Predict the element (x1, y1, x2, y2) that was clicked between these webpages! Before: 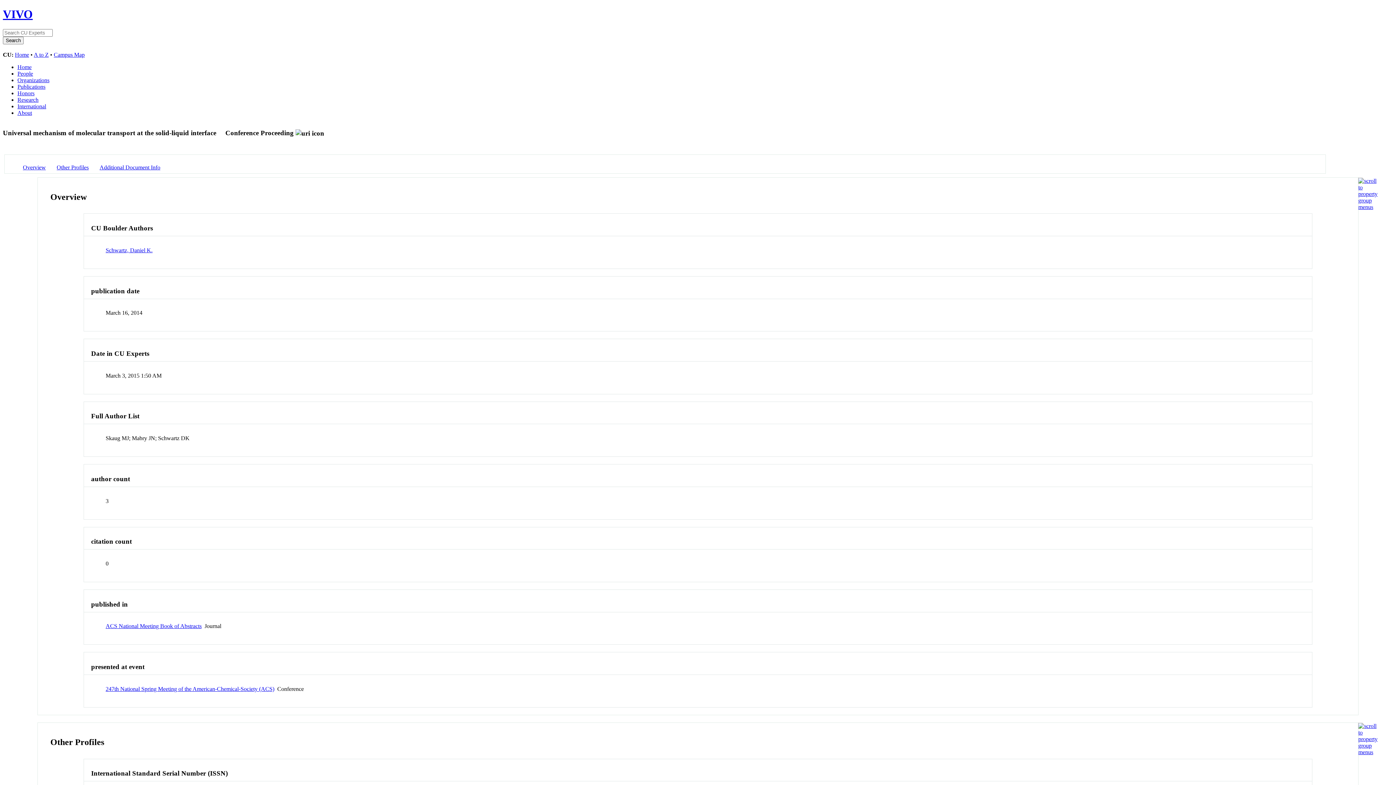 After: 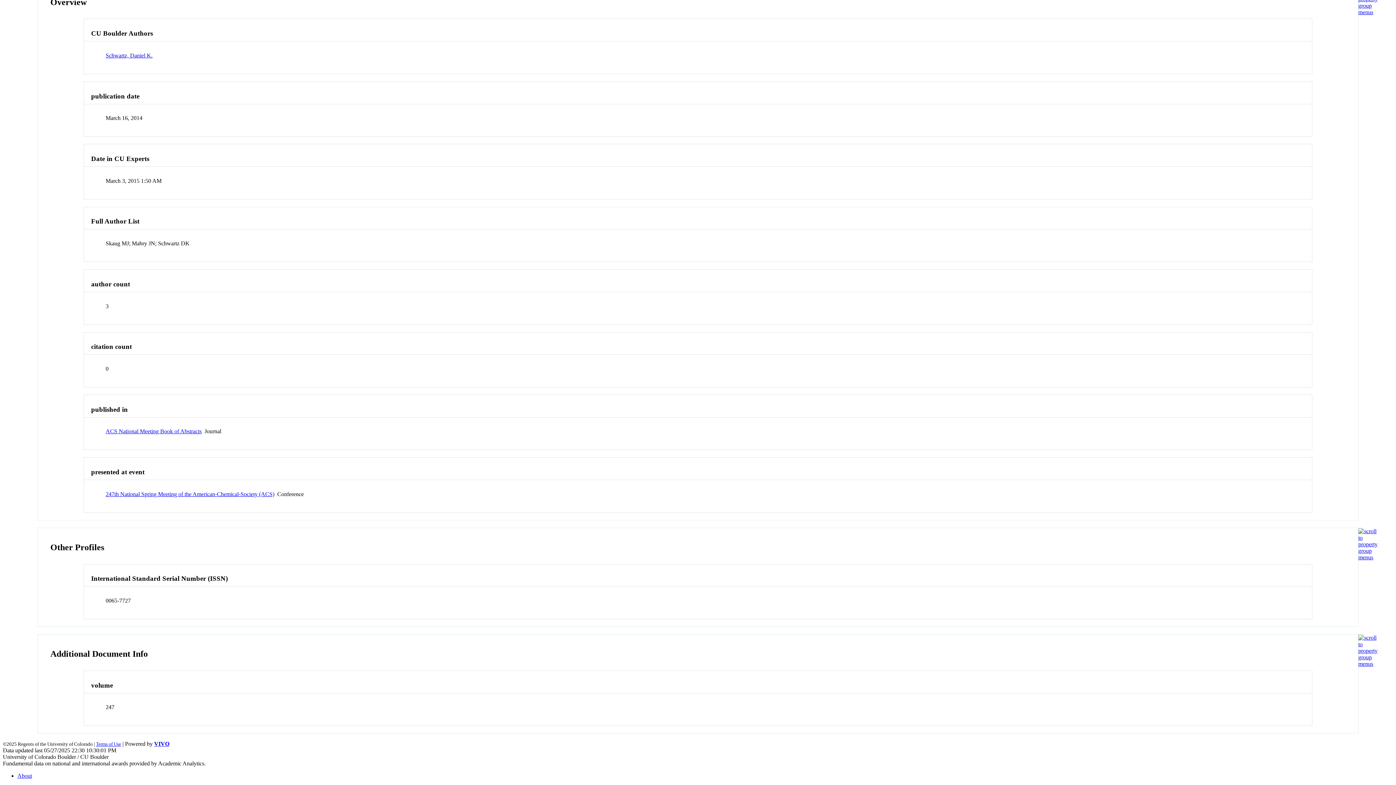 Action: label: Additional Document Info bbox: (99, 164, 160, 170)